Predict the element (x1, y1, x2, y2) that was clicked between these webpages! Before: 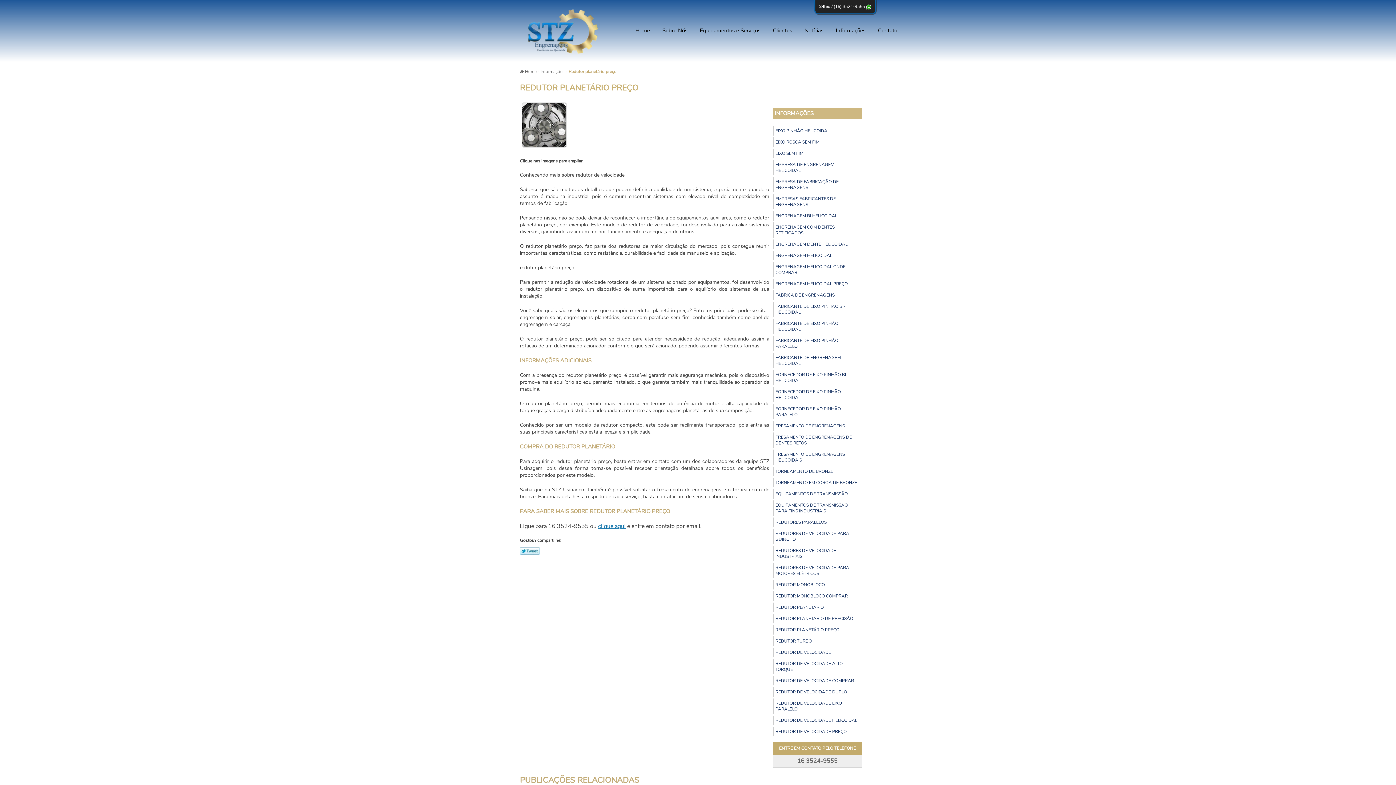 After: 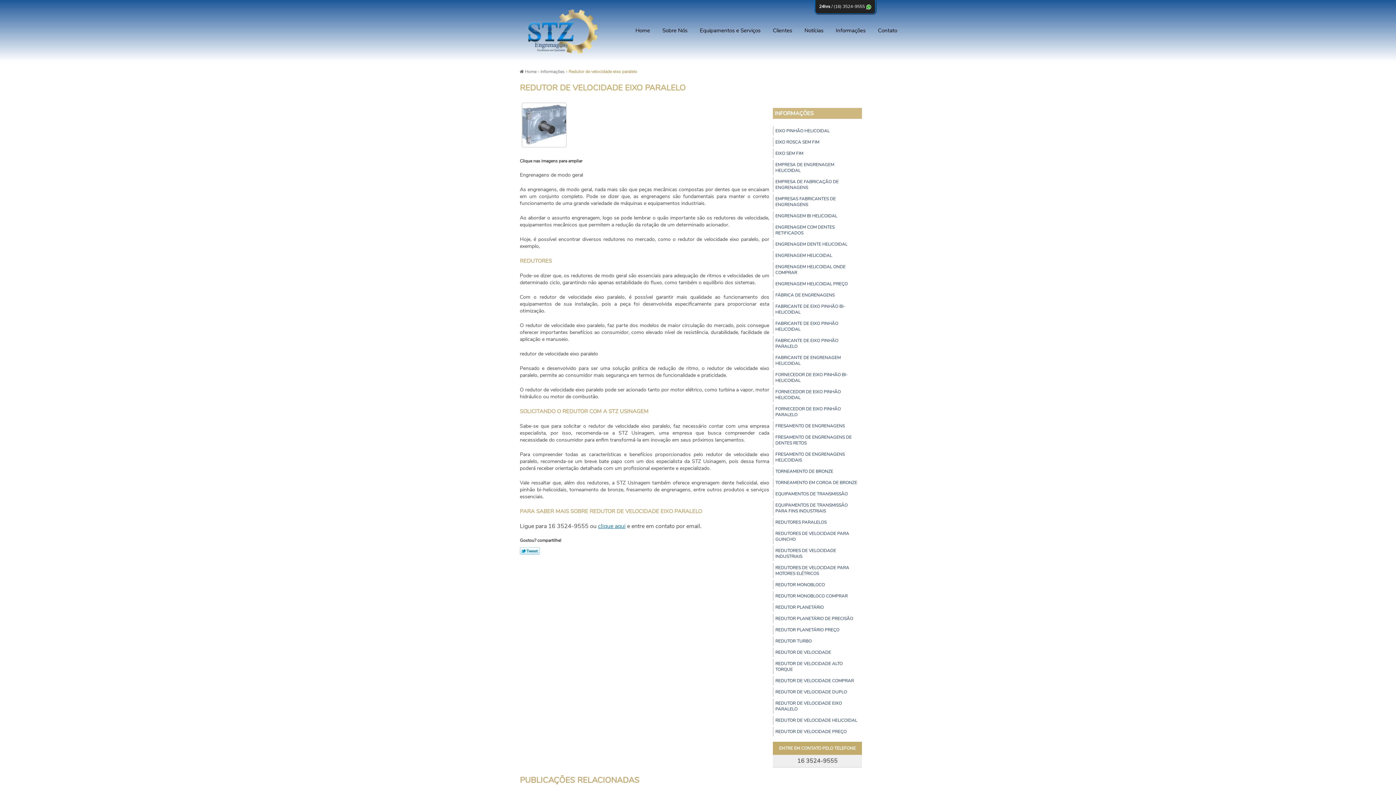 Action: bbox: (773, 698, 862, 714) label: REDUTOR DE VELOCIDADE EIXO PARALELO